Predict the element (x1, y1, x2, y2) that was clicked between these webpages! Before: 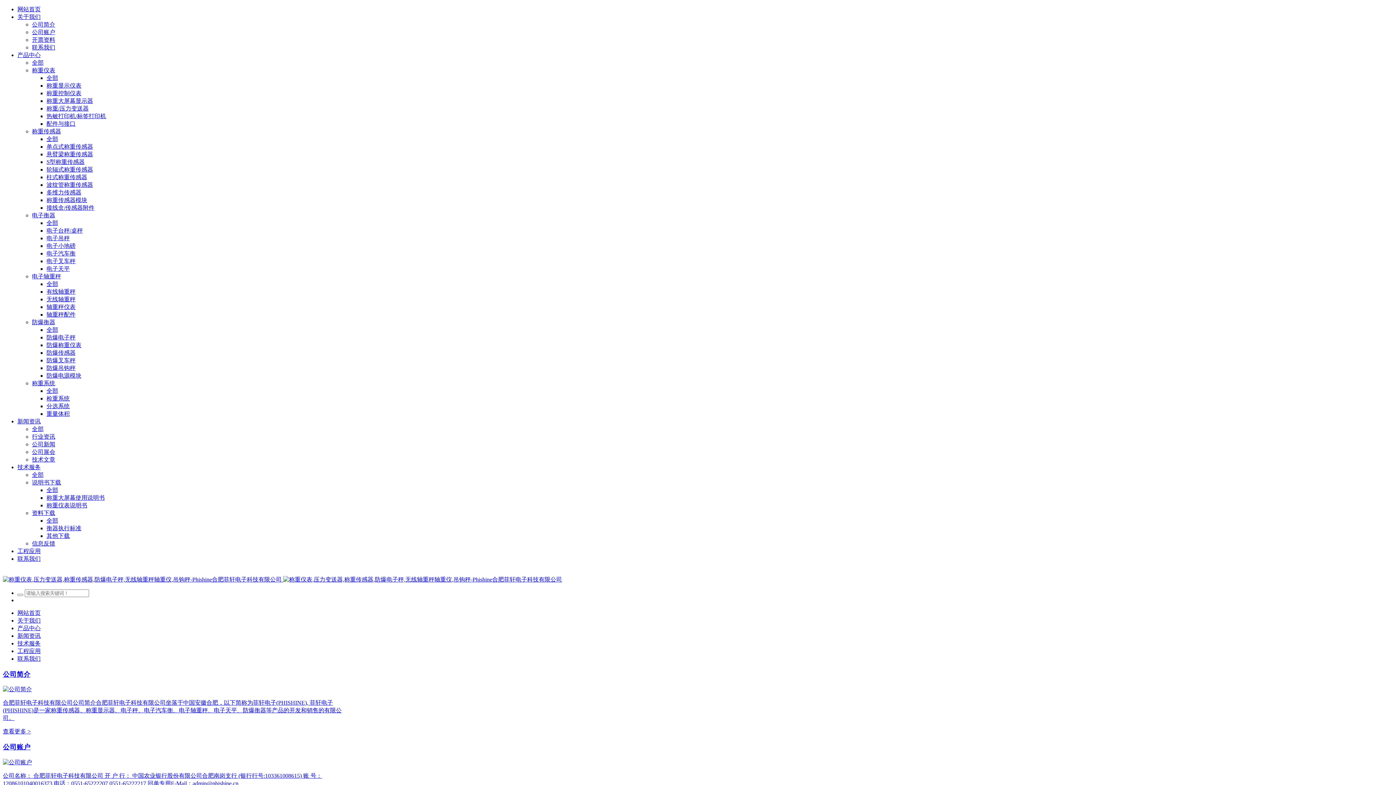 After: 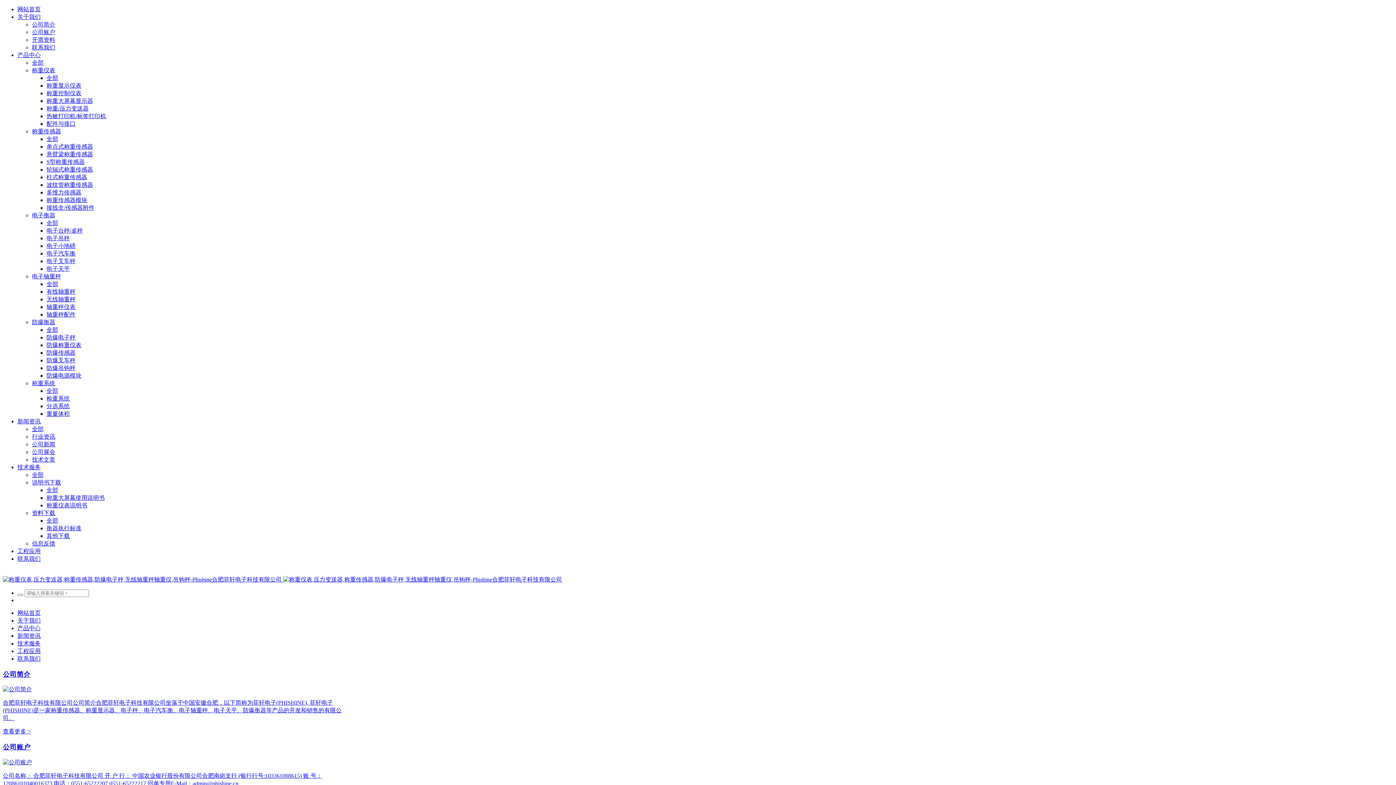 Action: bbox: (32, 44, 55, 50) label: 联系我们